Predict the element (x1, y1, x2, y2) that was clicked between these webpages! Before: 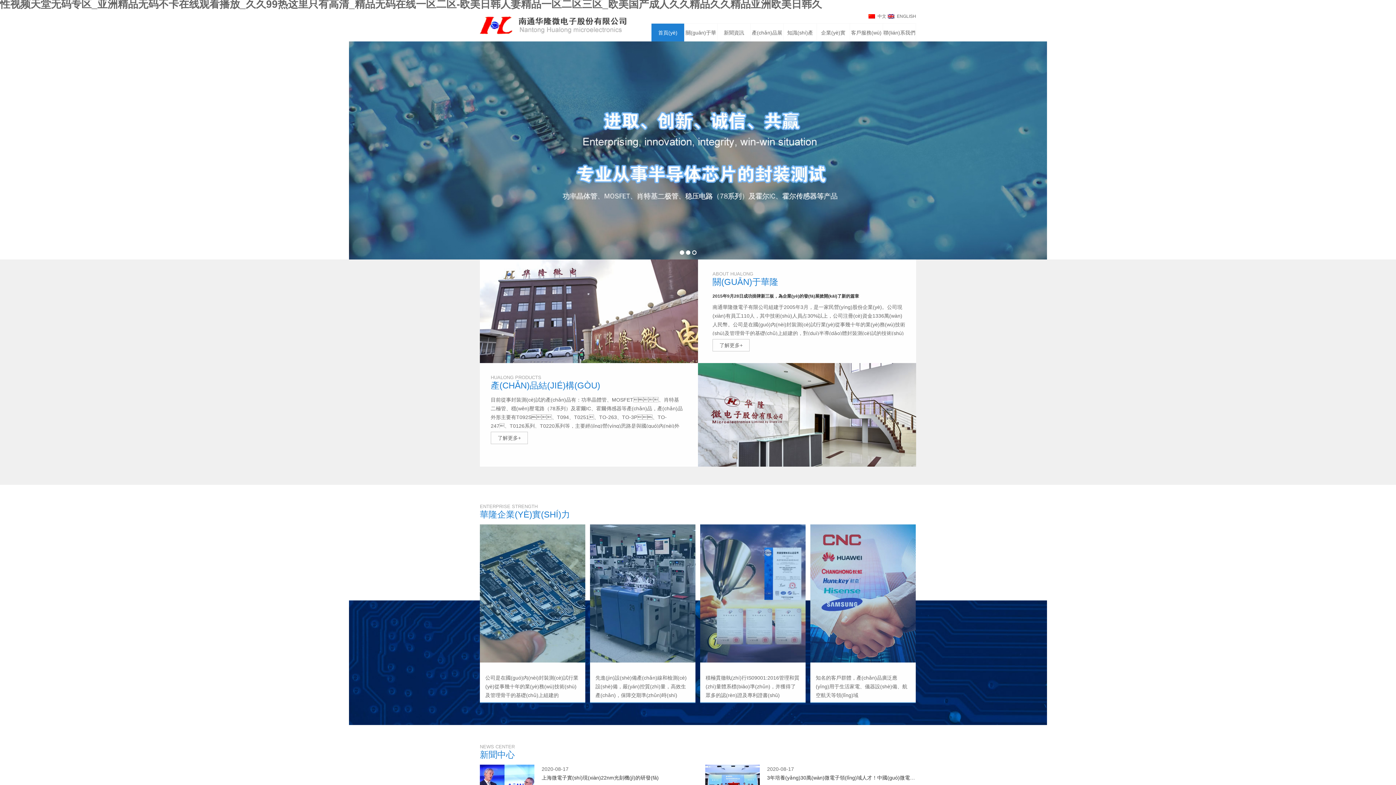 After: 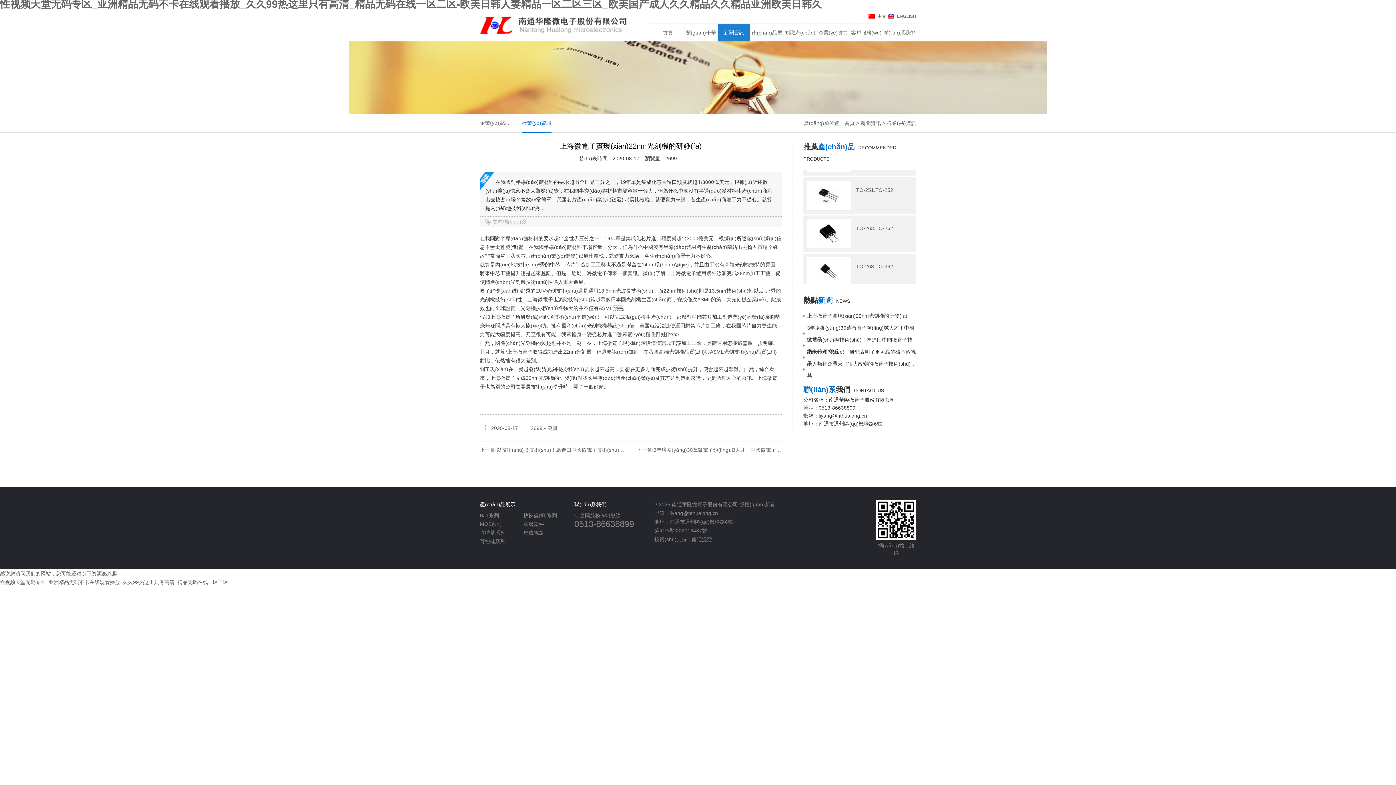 Action: bbox: (480, 765, 534, 801)